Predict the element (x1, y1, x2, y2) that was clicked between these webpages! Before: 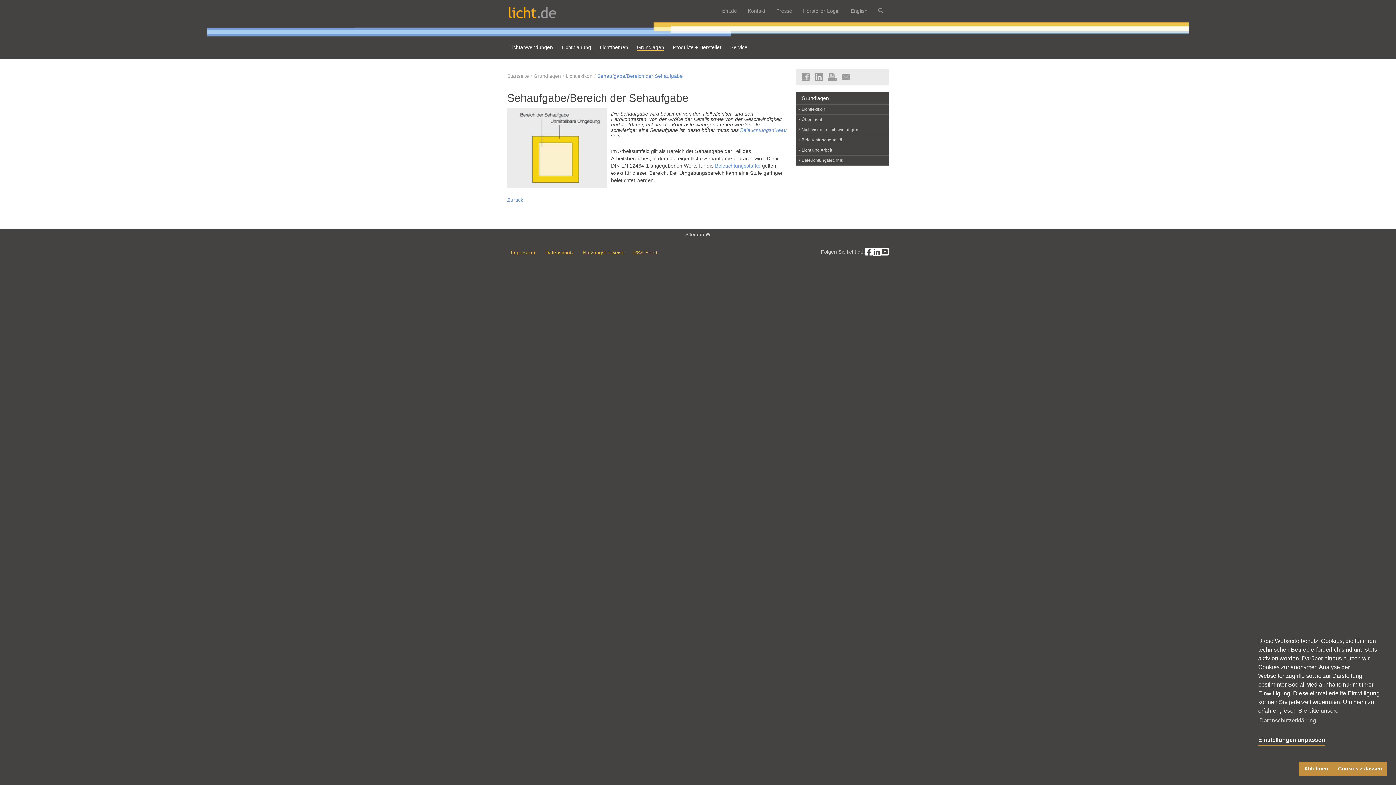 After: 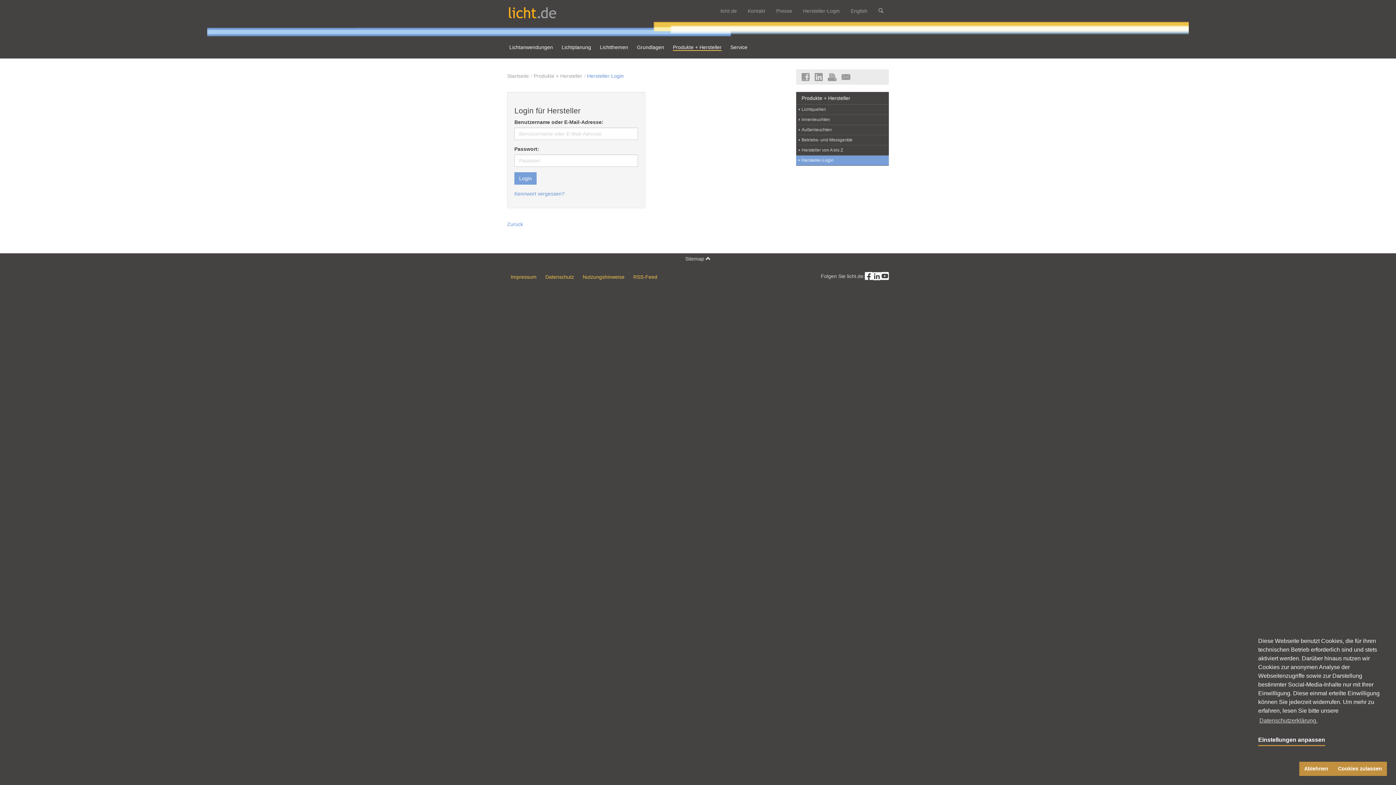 Action: label: Hersteller-Login bbox: (797, 0, 845, 21)